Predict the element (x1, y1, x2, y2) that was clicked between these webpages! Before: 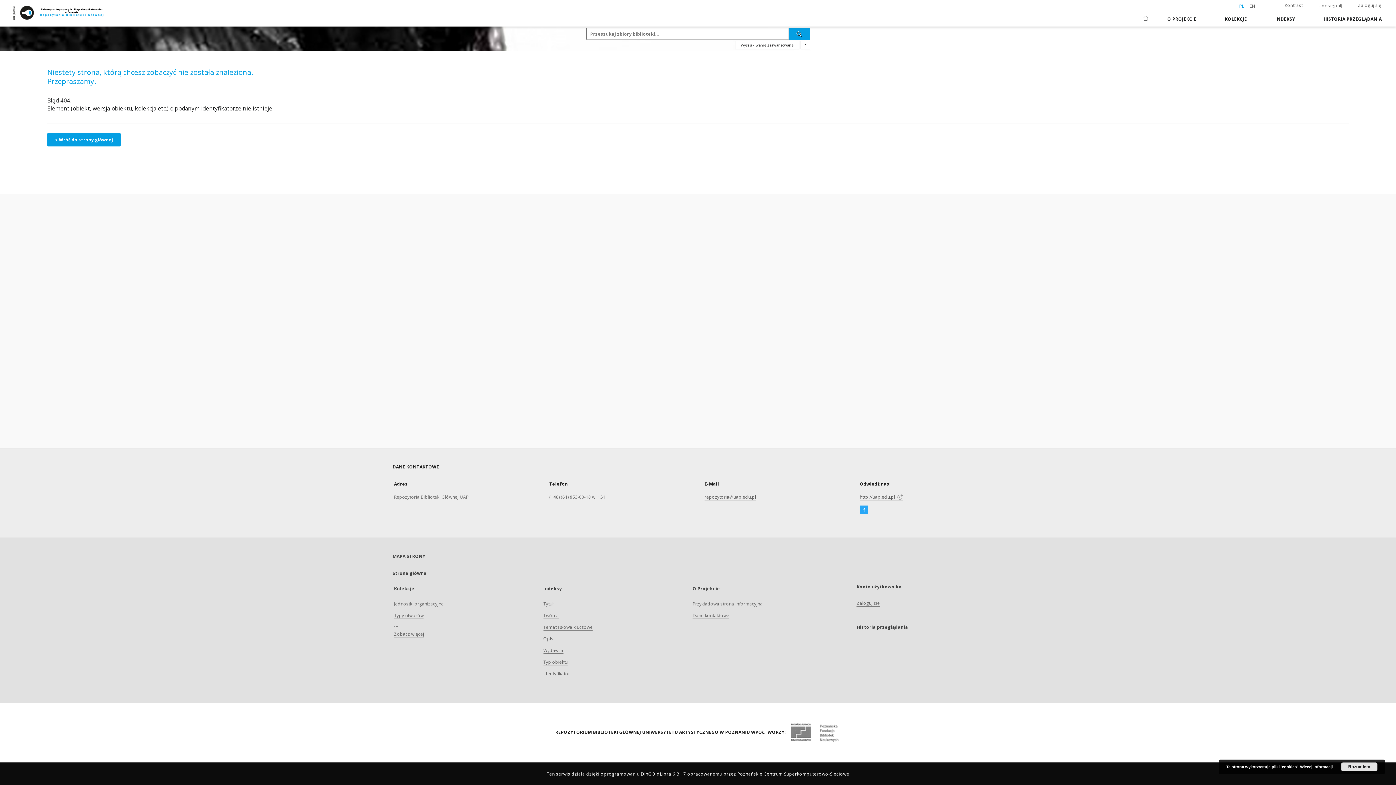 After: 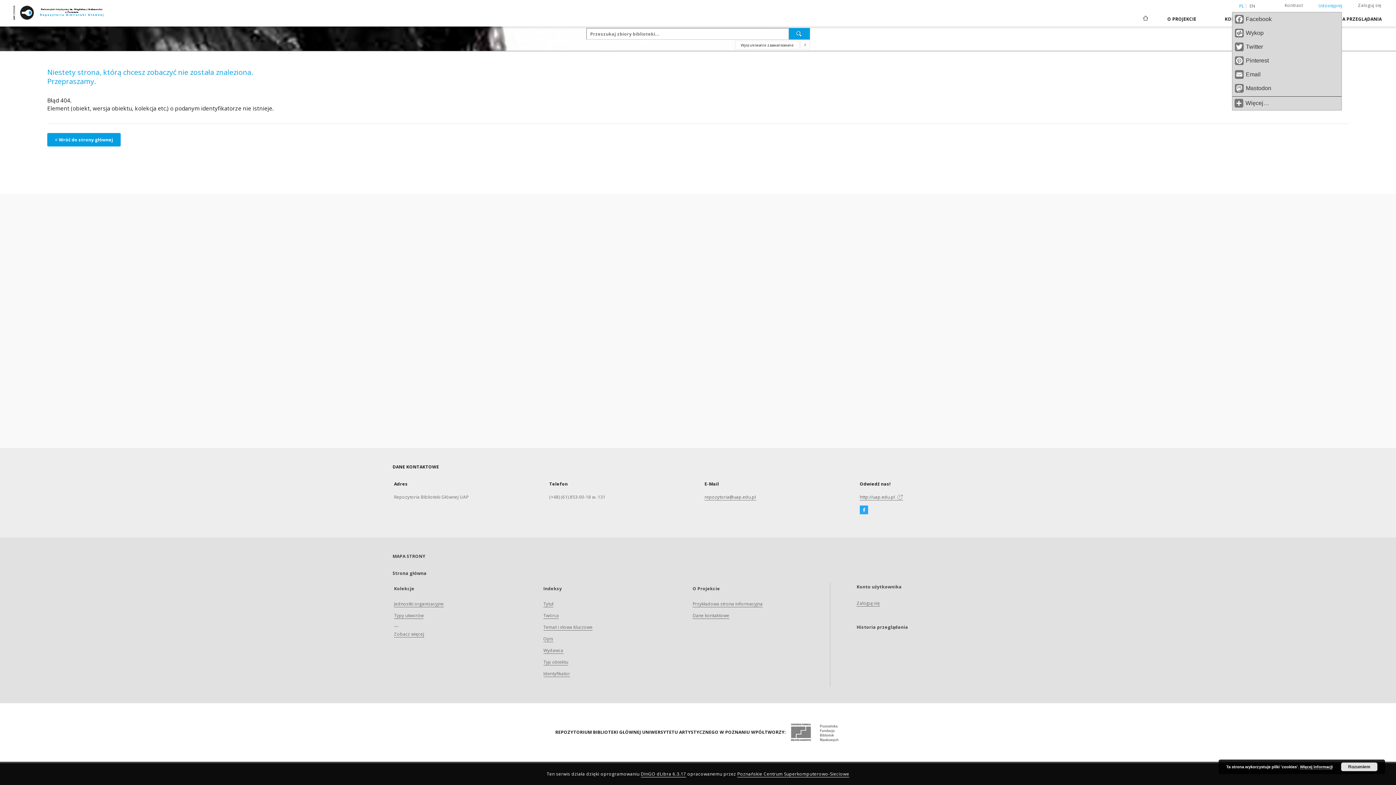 Action: label: Udostępnij bbox: (1318, 2, 1343, 8)